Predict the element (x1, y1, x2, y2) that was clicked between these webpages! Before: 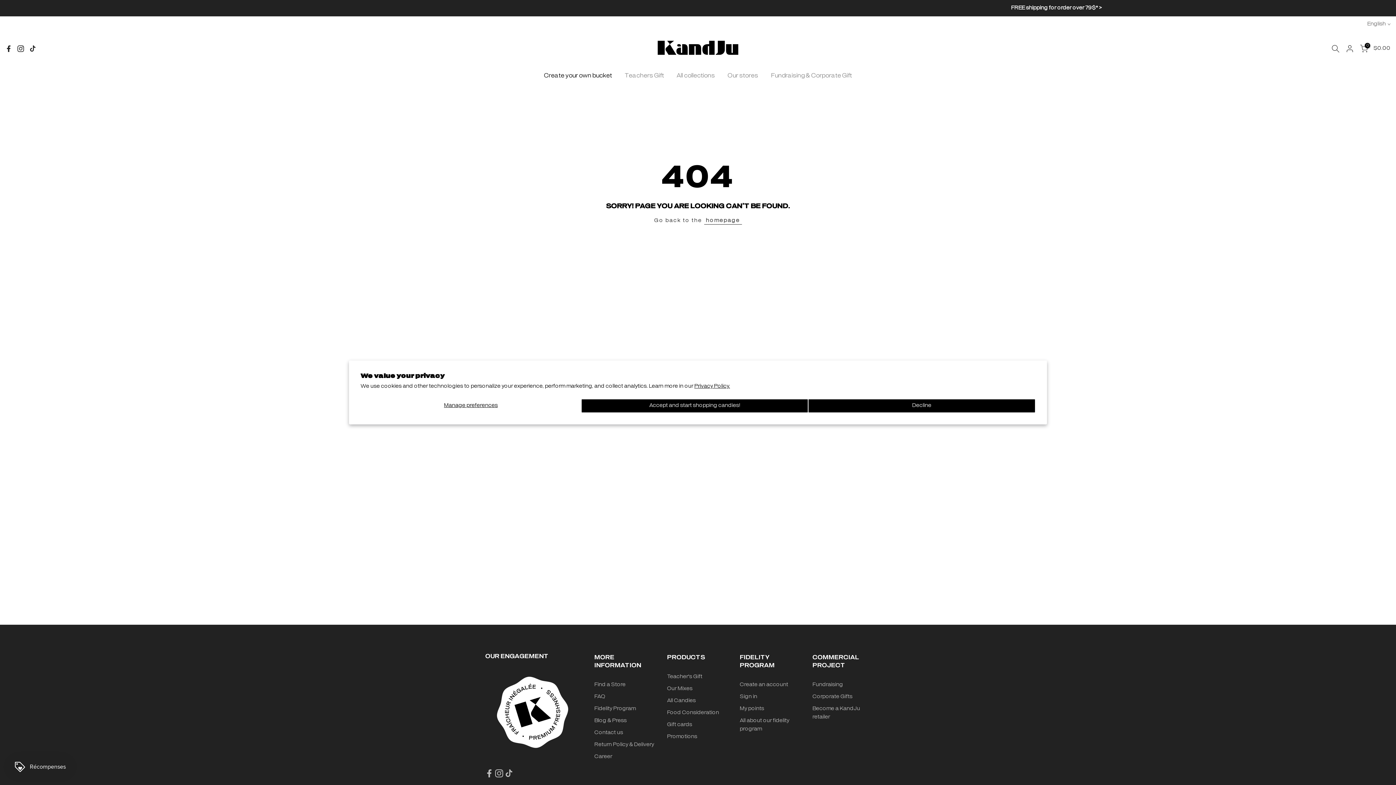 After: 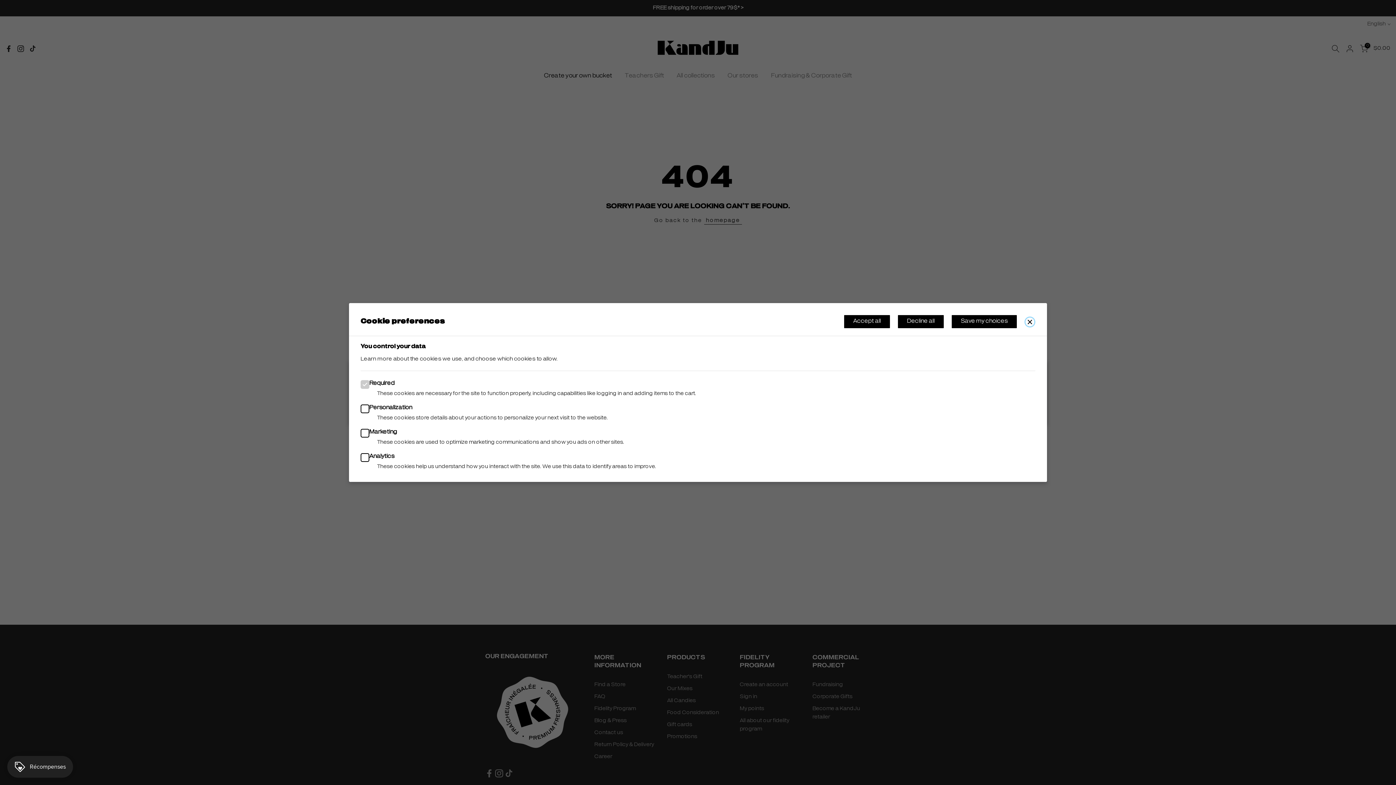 Action: bbox: (360, 399, 581, 413) label: Manage preferences